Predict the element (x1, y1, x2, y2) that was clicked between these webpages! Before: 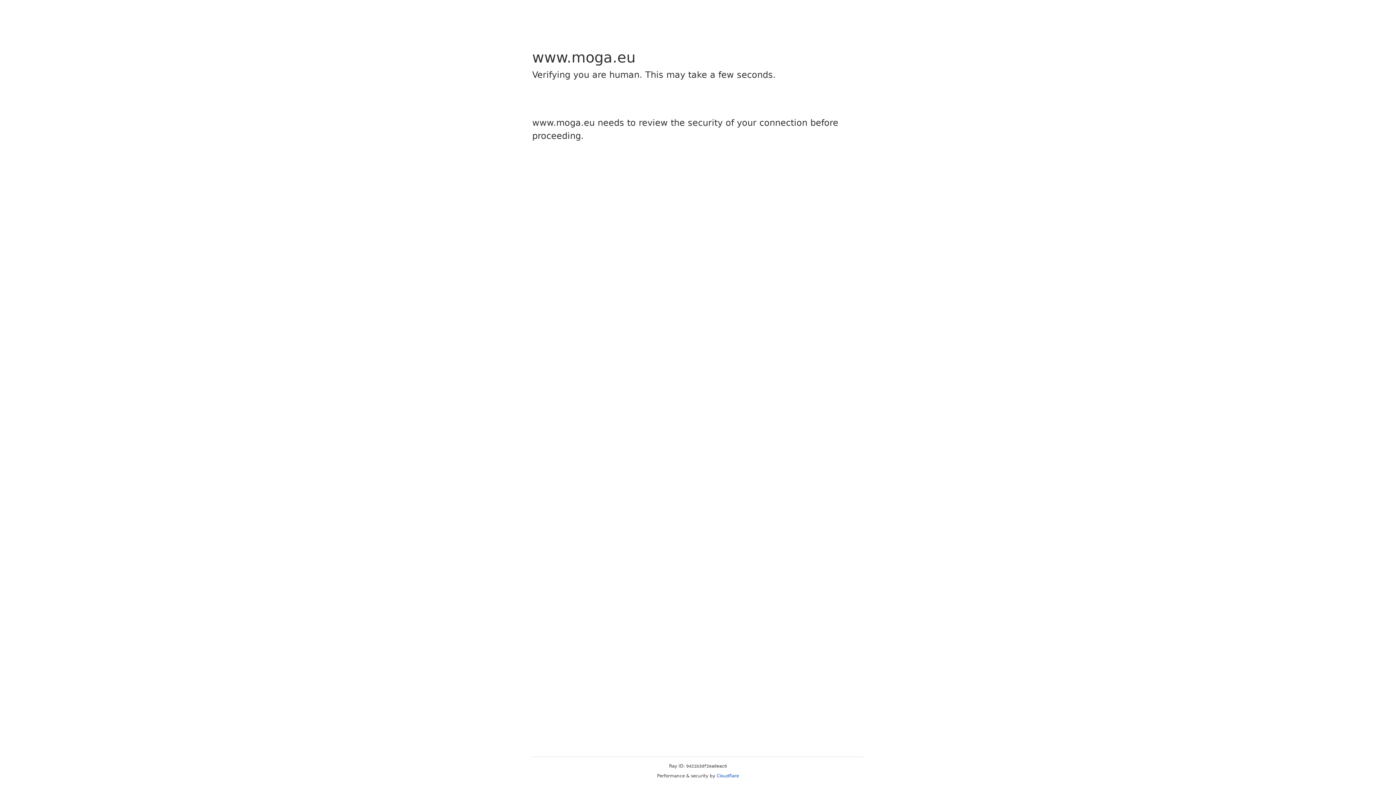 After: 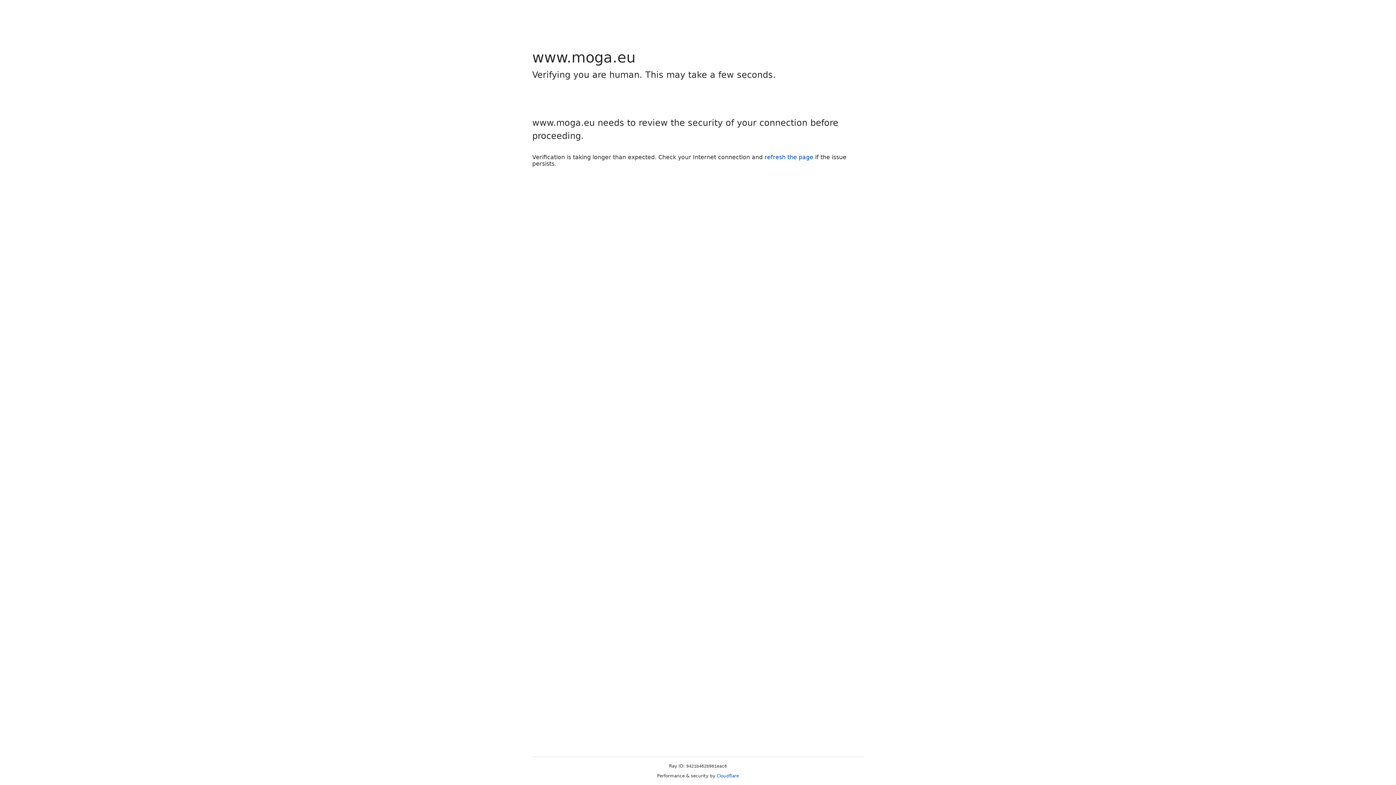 Action: label: Cloudflare bbox: (716, 773, 739, 778)